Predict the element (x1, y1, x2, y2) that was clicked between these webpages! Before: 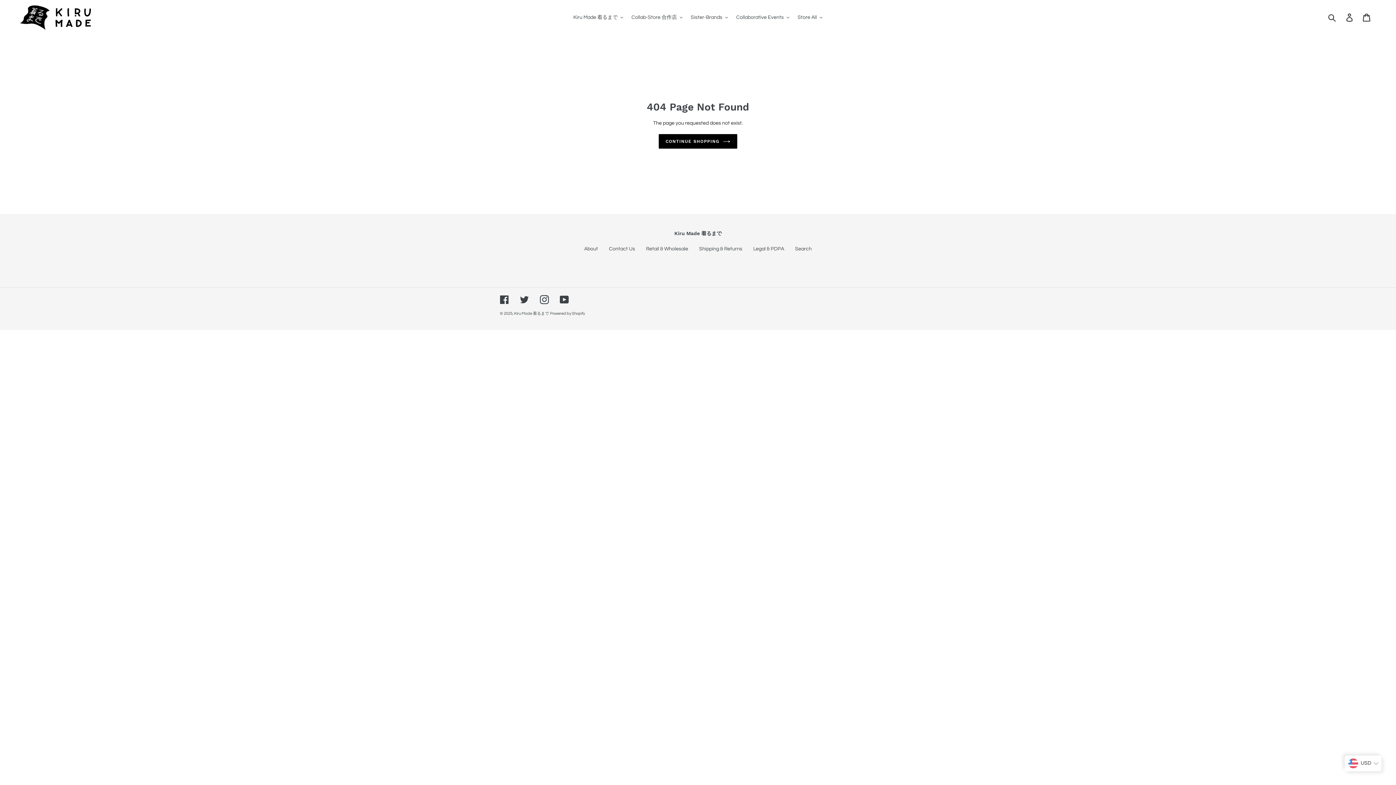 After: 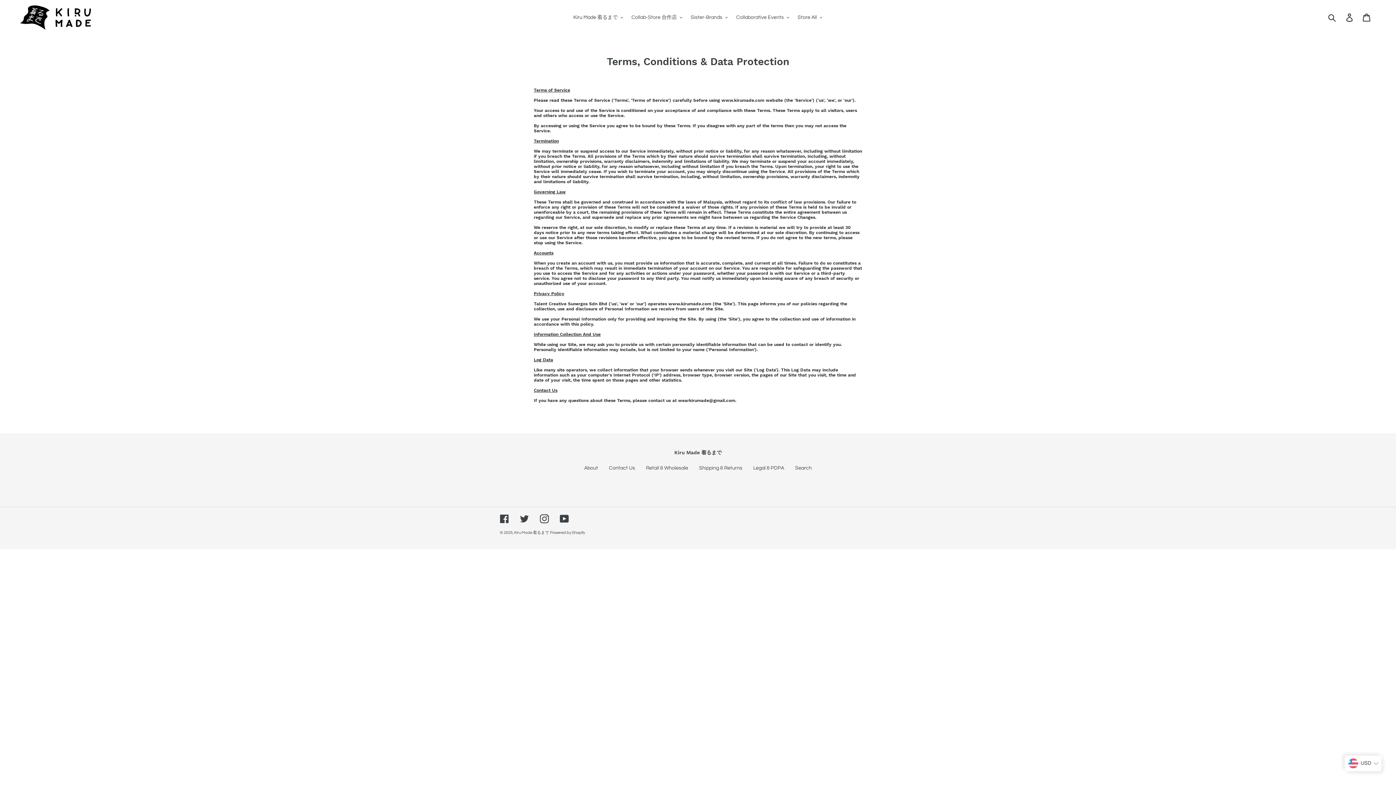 Action: bbox: (753, 246, 784, 251) label: Legal & PDPA